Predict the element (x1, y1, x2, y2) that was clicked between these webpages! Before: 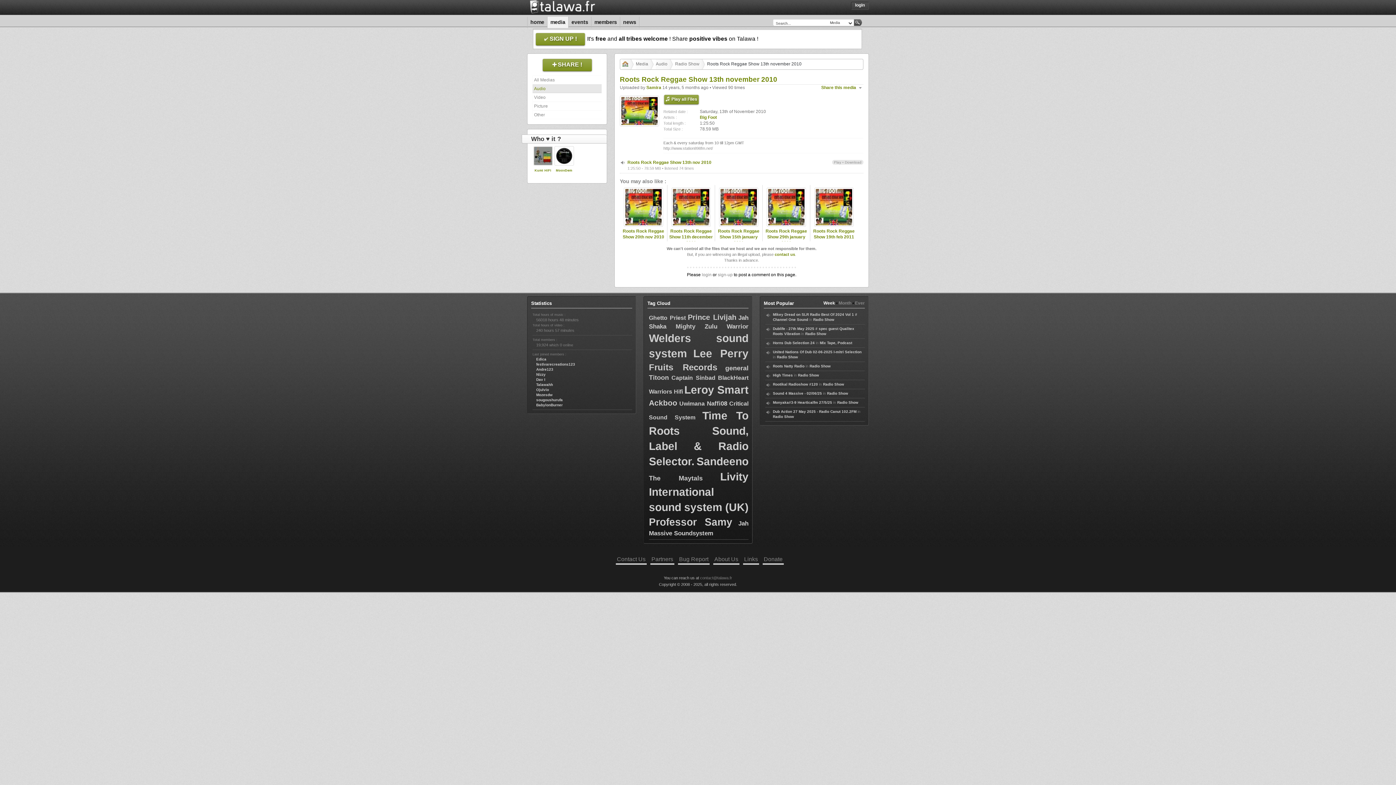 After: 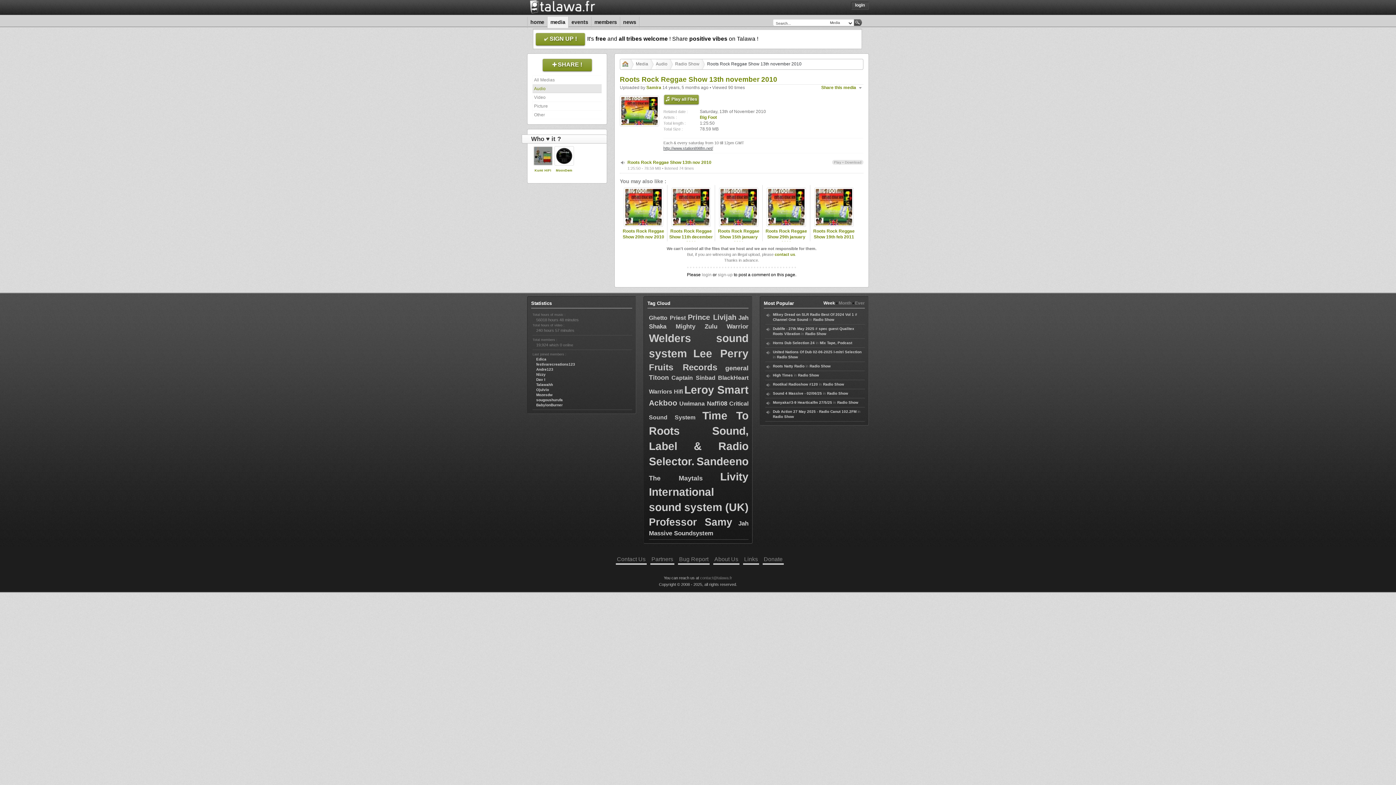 Action: label: http://www.station898fm.net/ bbox: (663, 146, 713, 150)